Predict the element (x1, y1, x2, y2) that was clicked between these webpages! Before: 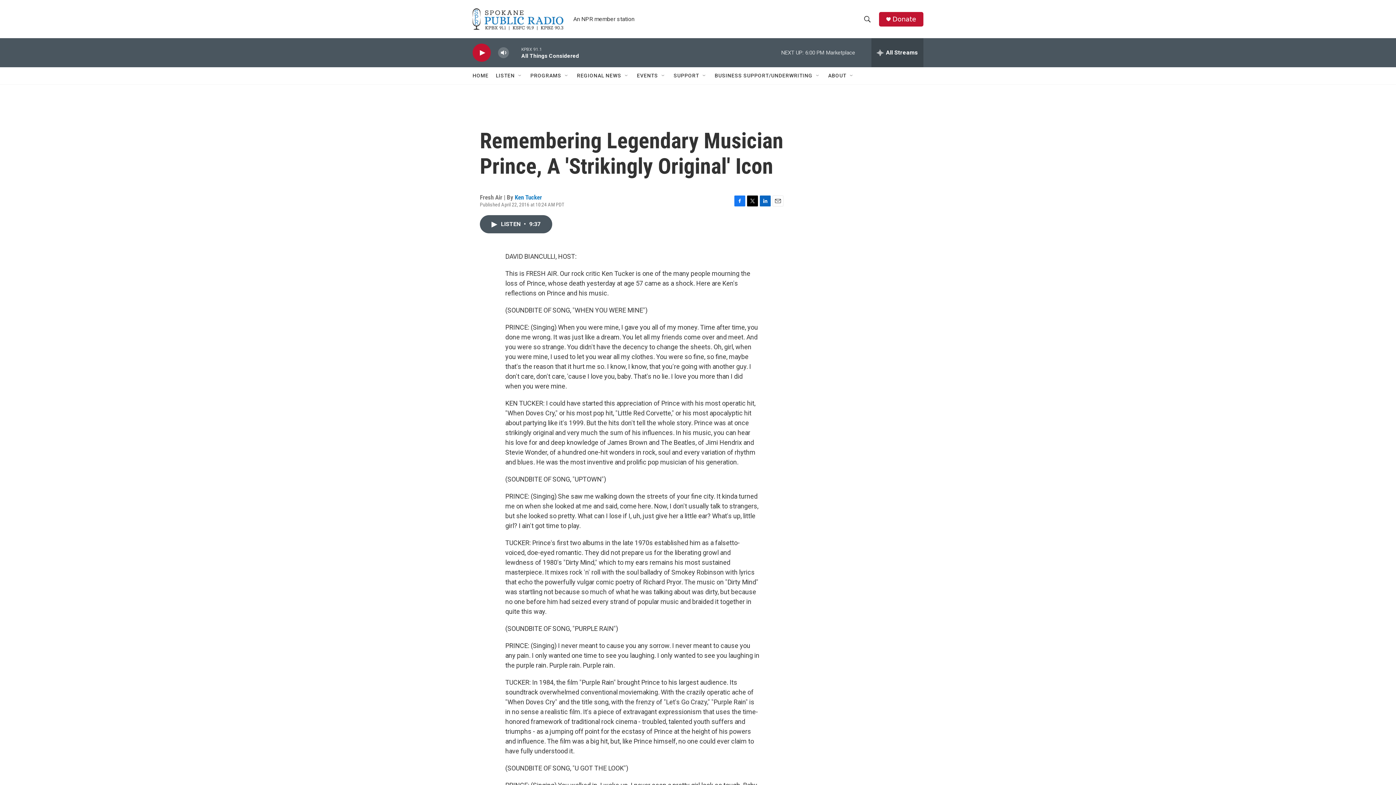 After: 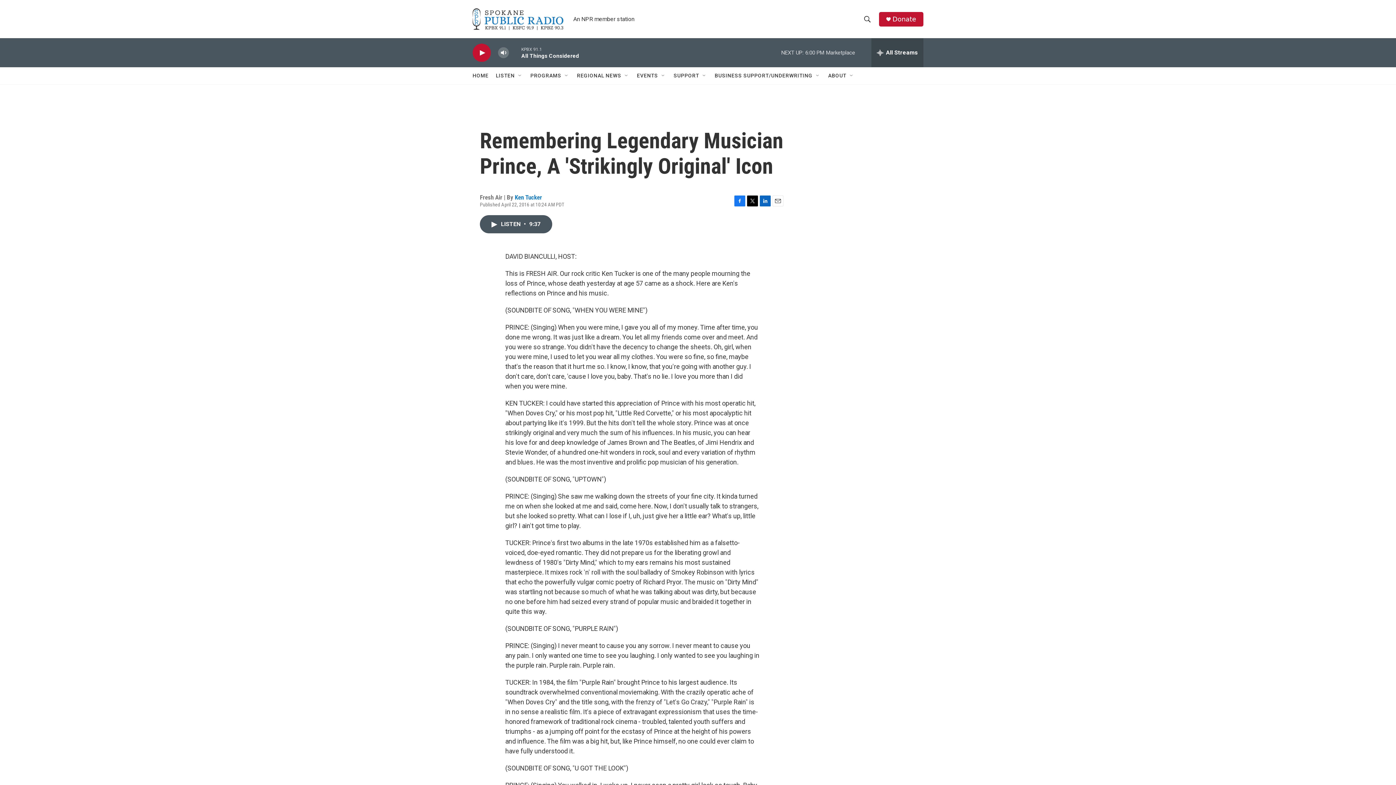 Action: label: Twitter bbox: (747, 195, 758, 206)